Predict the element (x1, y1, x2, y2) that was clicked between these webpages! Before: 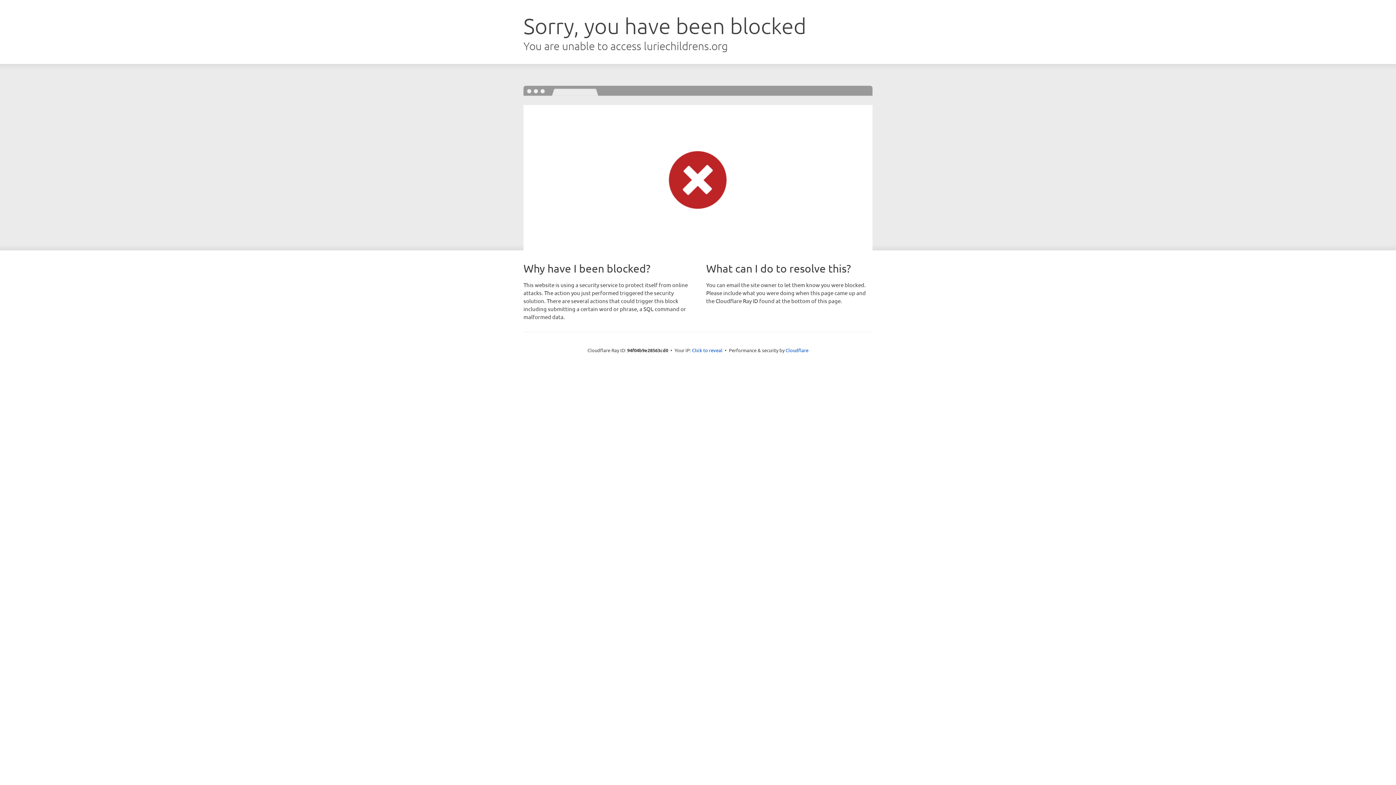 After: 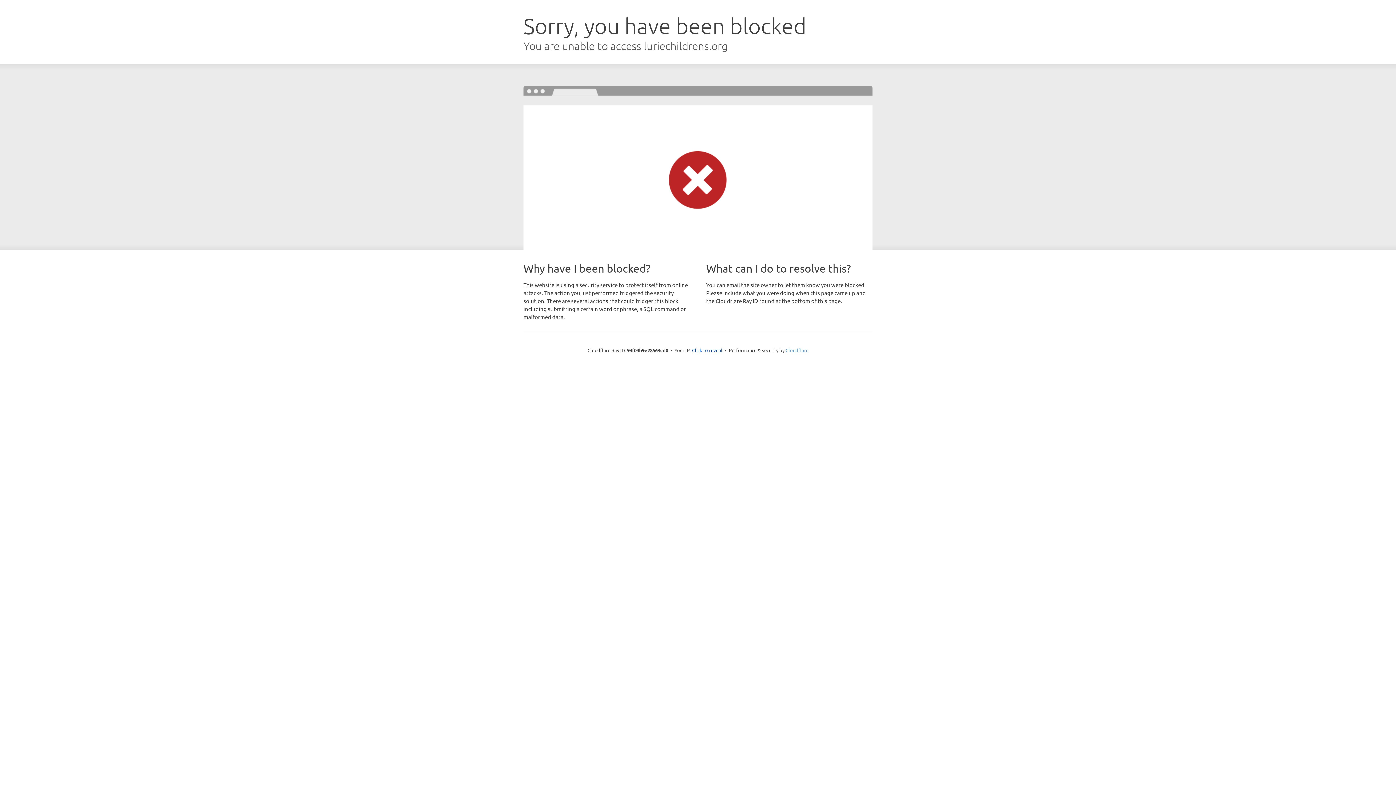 Action: bbox: (785, 347, 808, 353) label: Cloudflare